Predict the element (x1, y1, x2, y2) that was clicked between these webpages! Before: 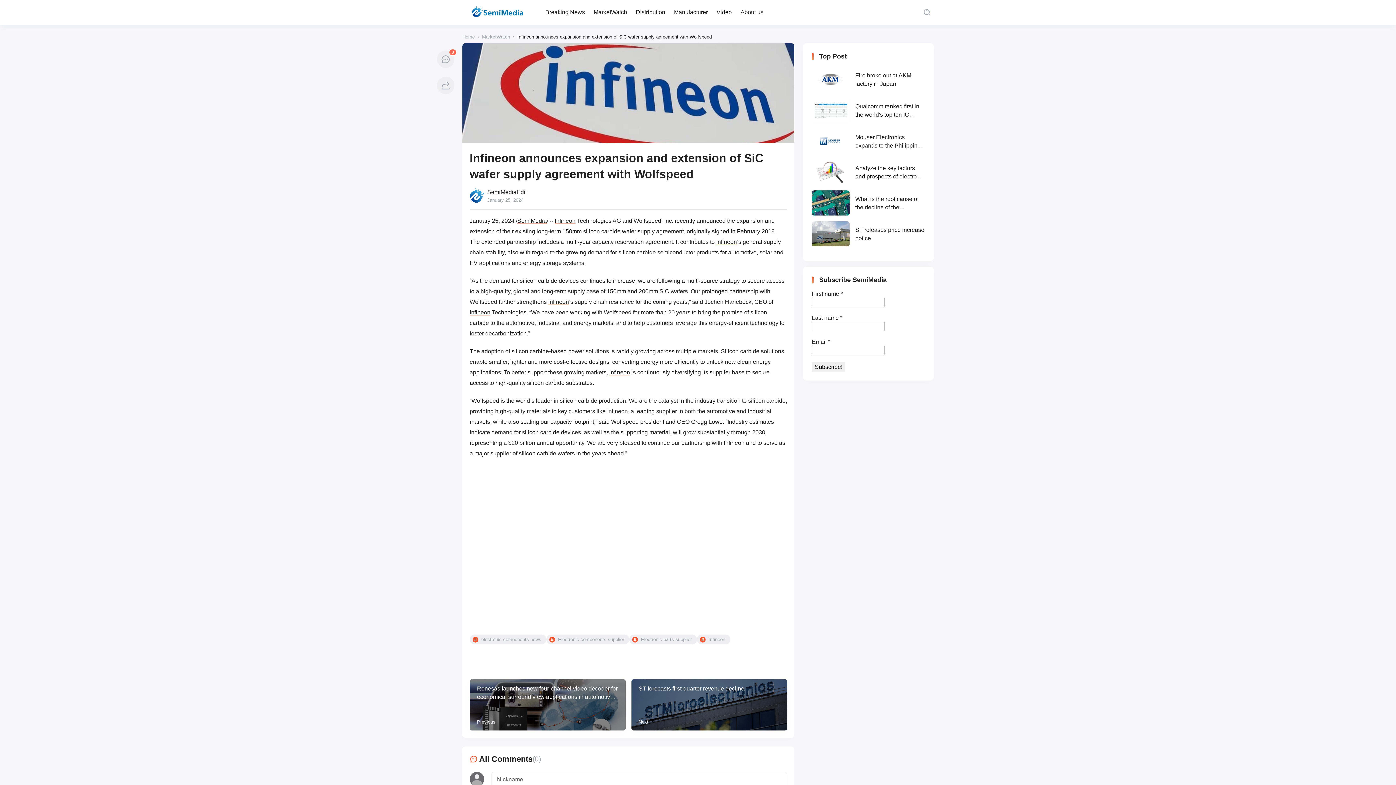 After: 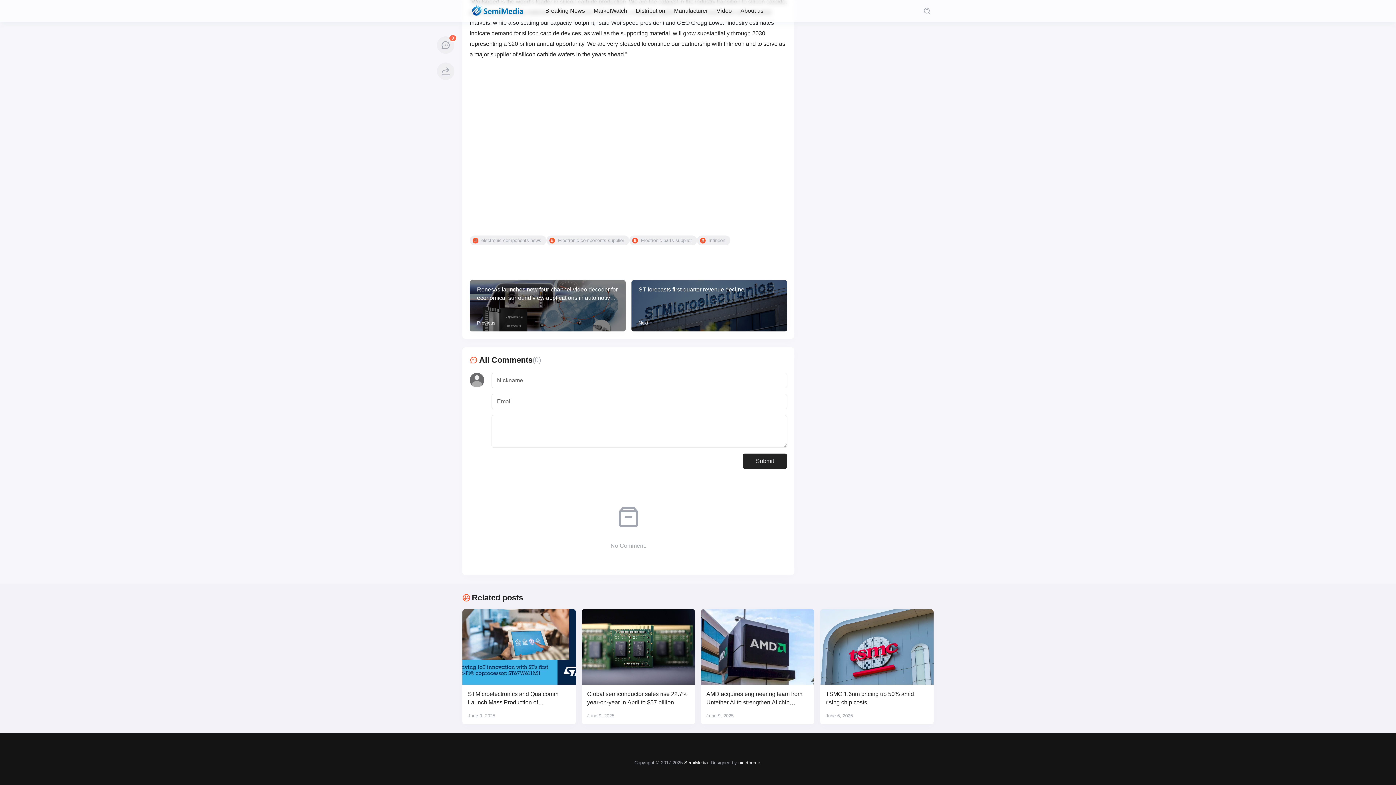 Action: label: 0 bbox: (437, 50, 454, 68)